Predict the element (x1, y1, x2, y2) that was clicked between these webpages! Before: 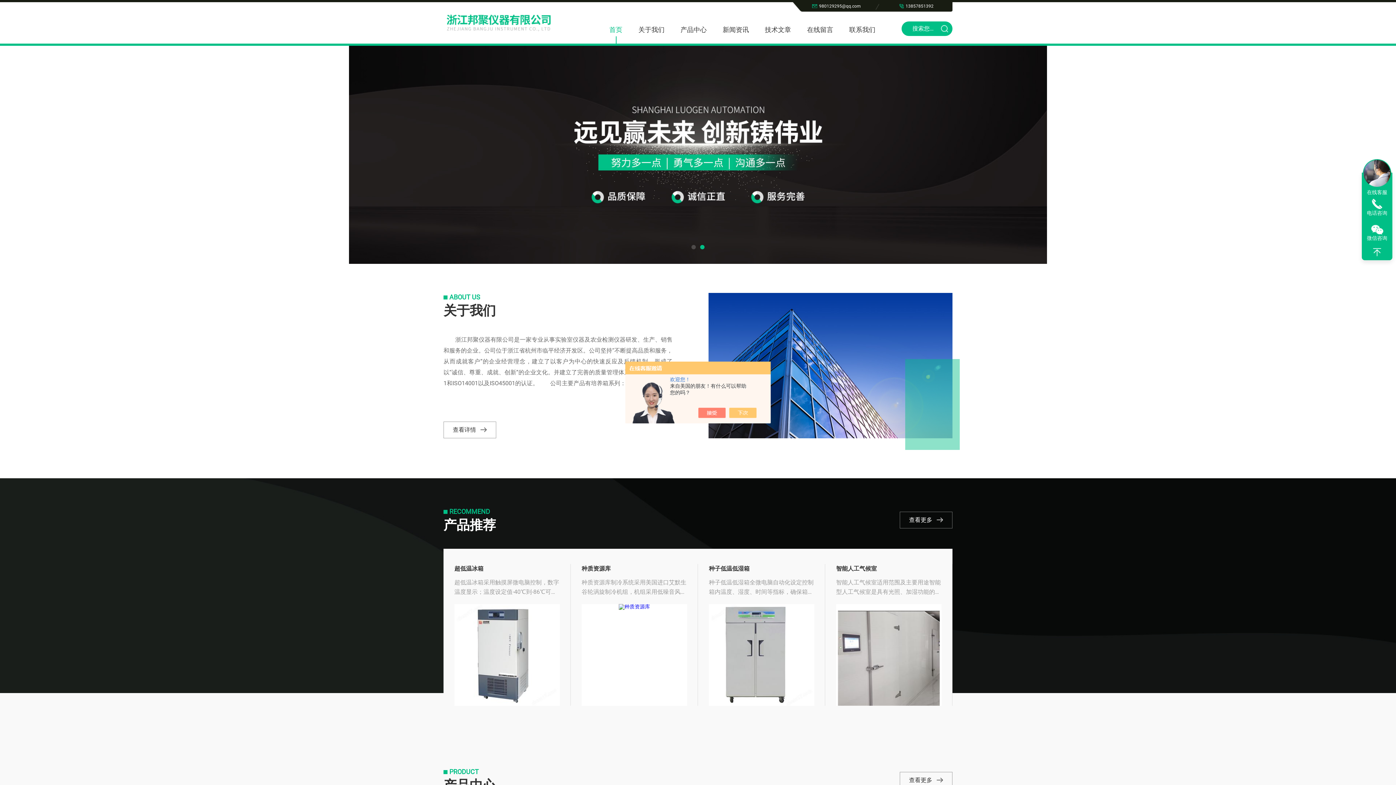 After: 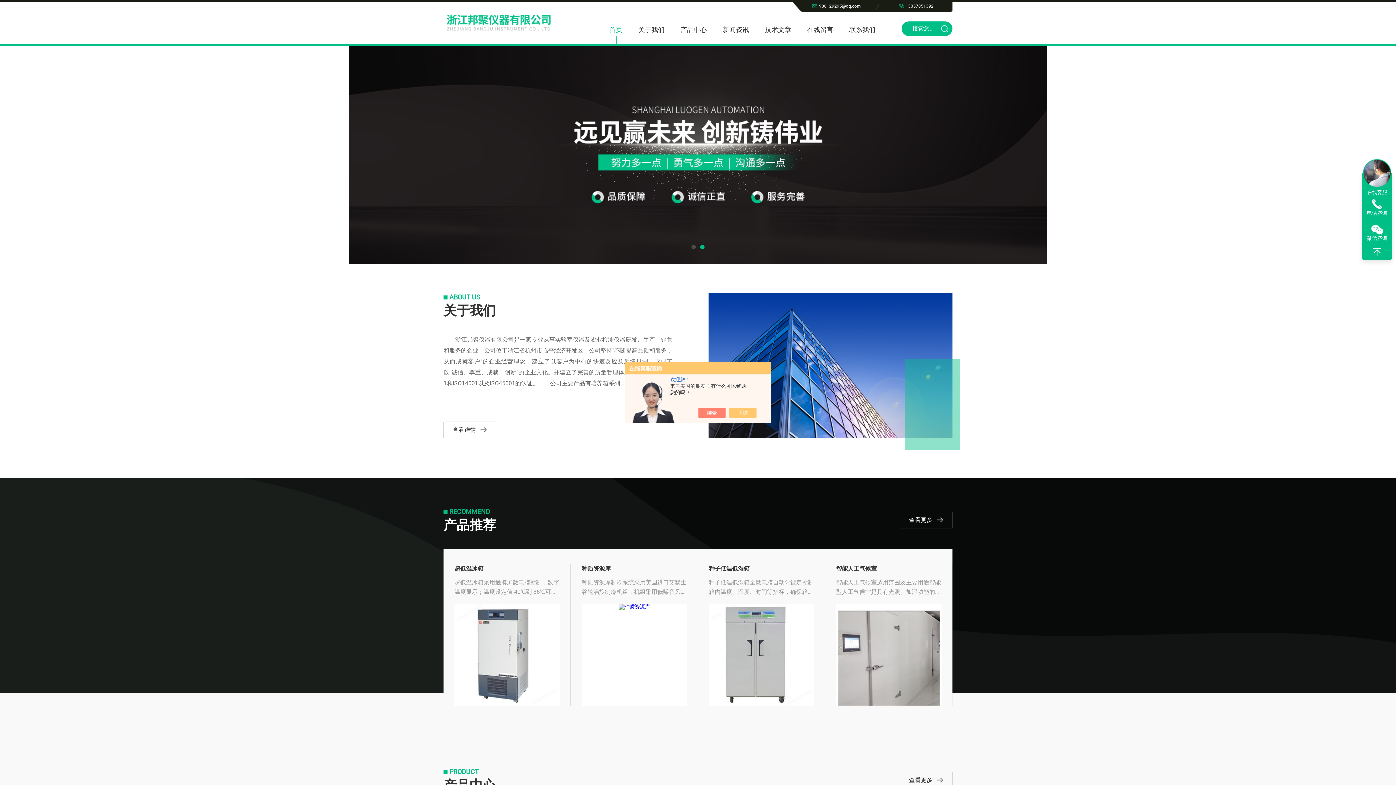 Action: bbox: (1362, 158, 1392, 188)